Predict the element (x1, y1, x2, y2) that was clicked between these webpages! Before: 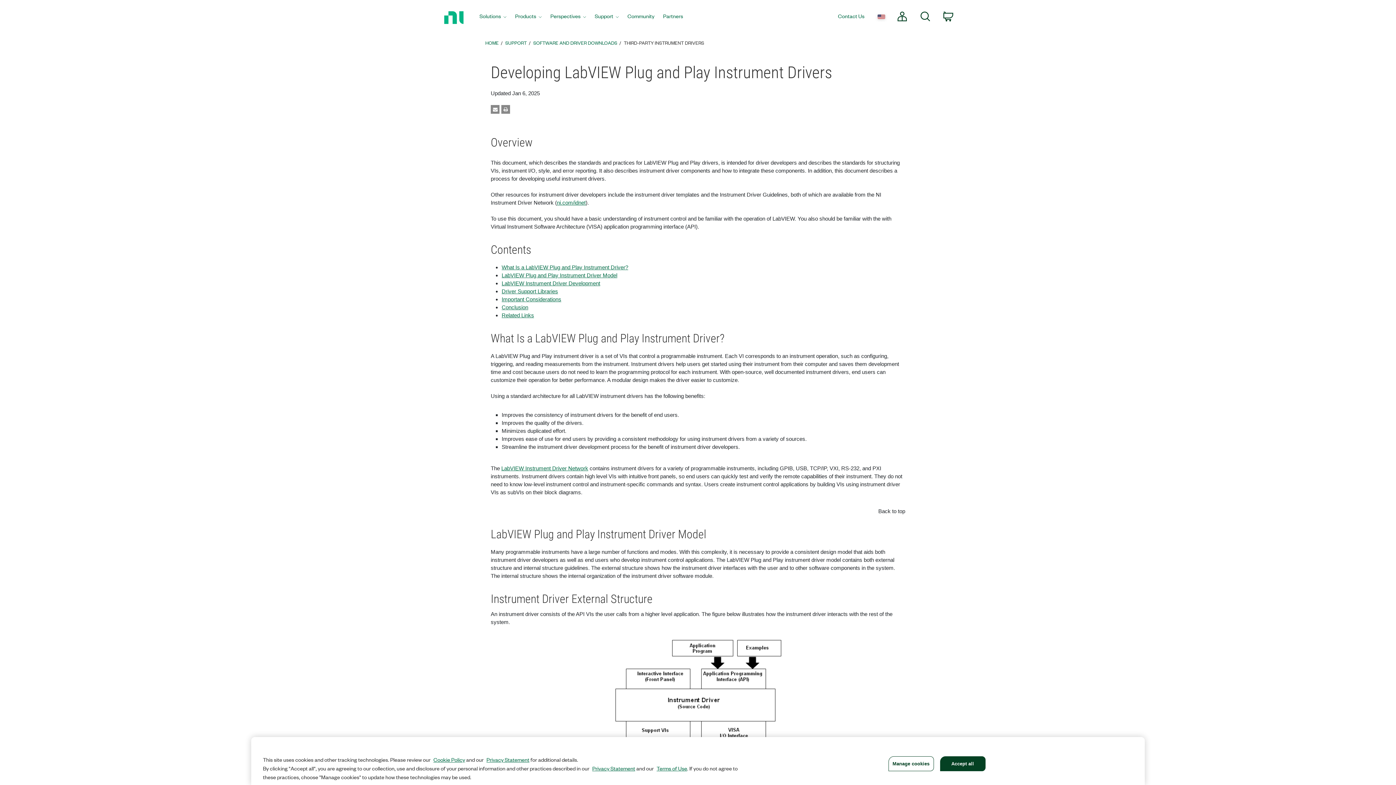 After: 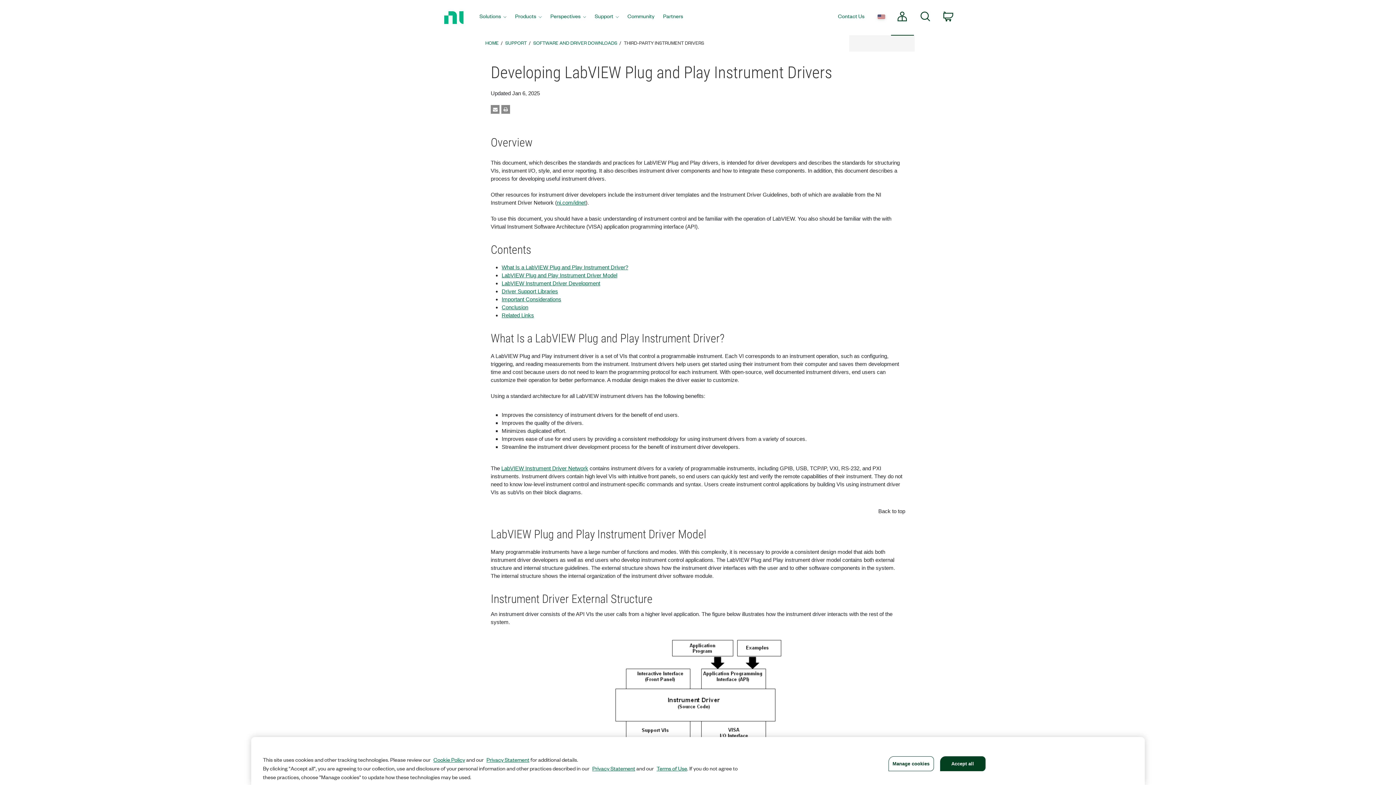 Action: label: My Account bbox: (891, 0, 914, 34)